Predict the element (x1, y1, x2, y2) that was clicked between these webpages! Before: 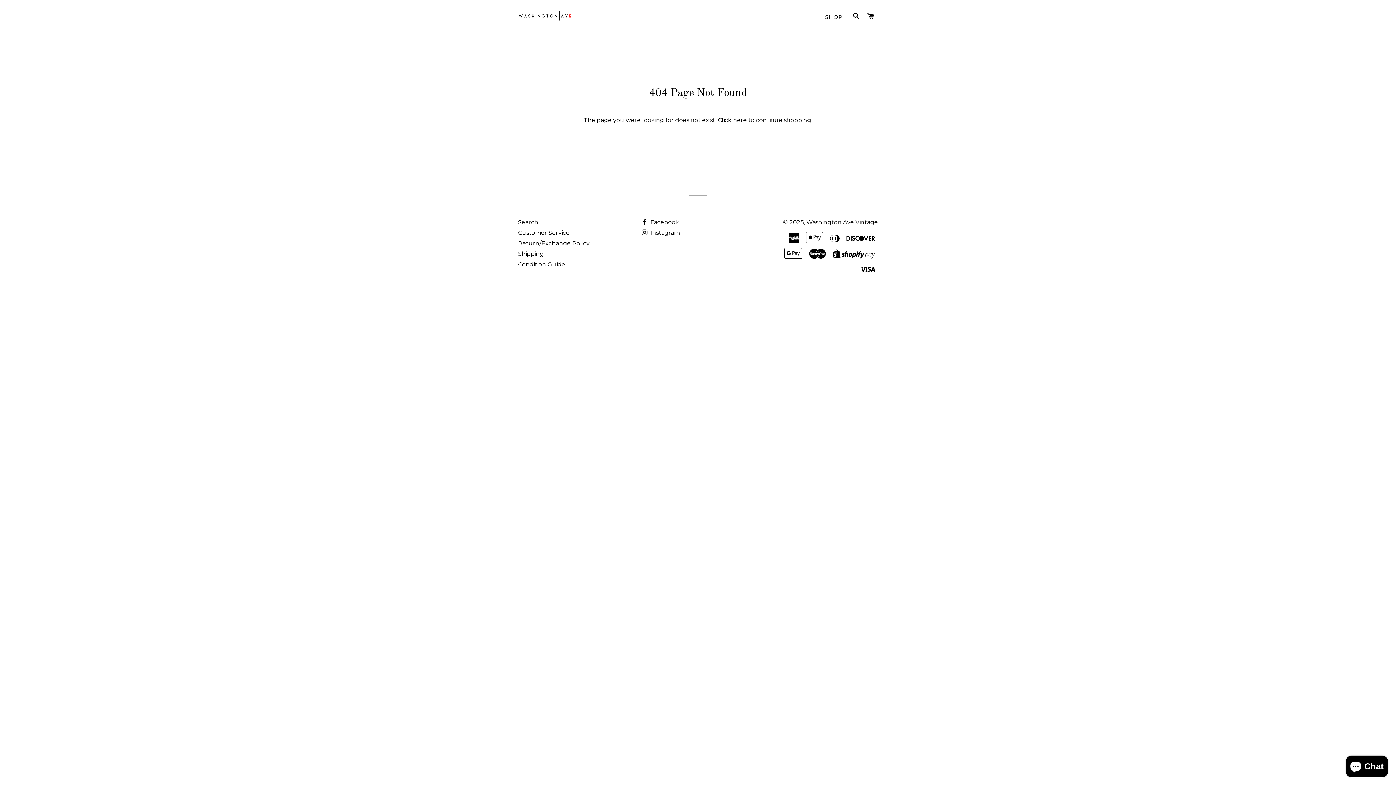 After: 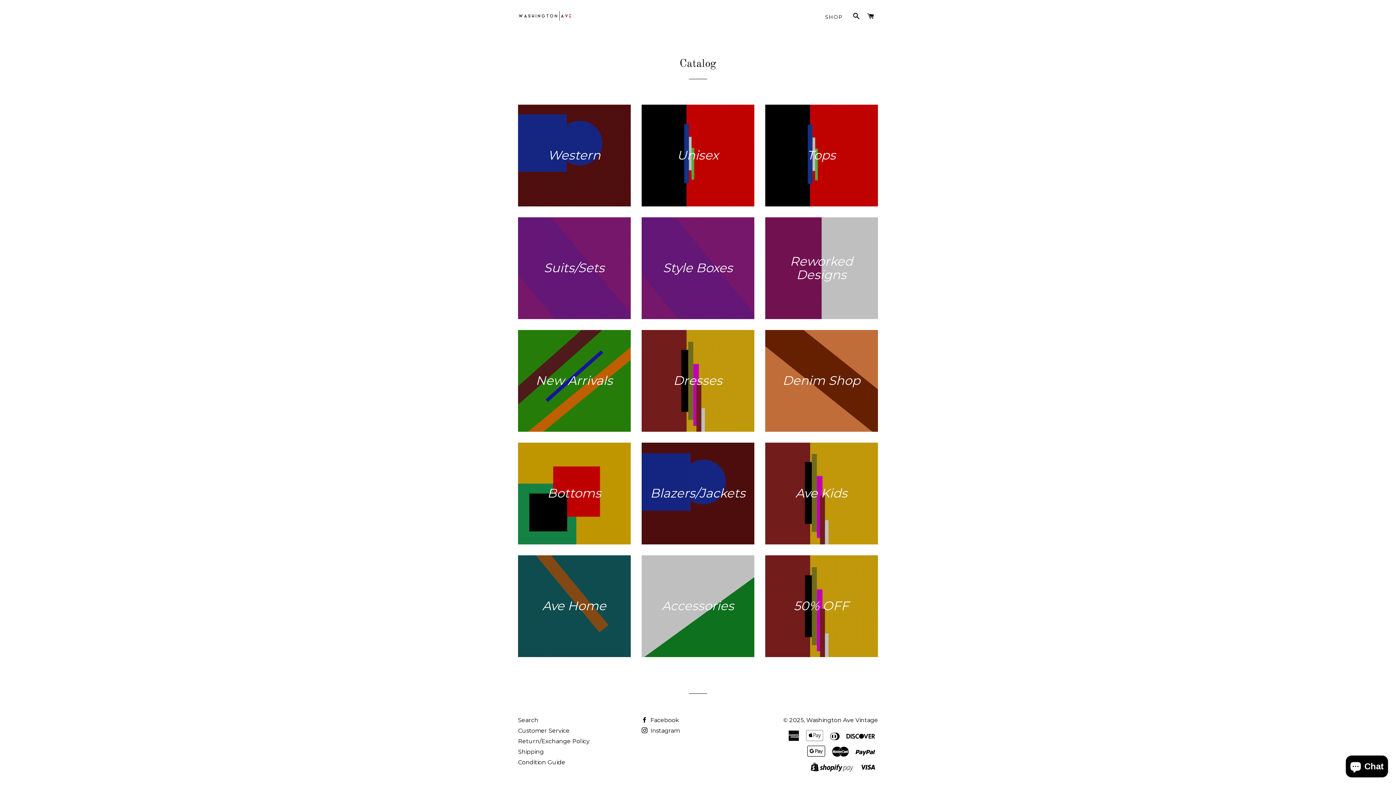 Action: bbox: (819, 8, 848, 26) label: SHOP